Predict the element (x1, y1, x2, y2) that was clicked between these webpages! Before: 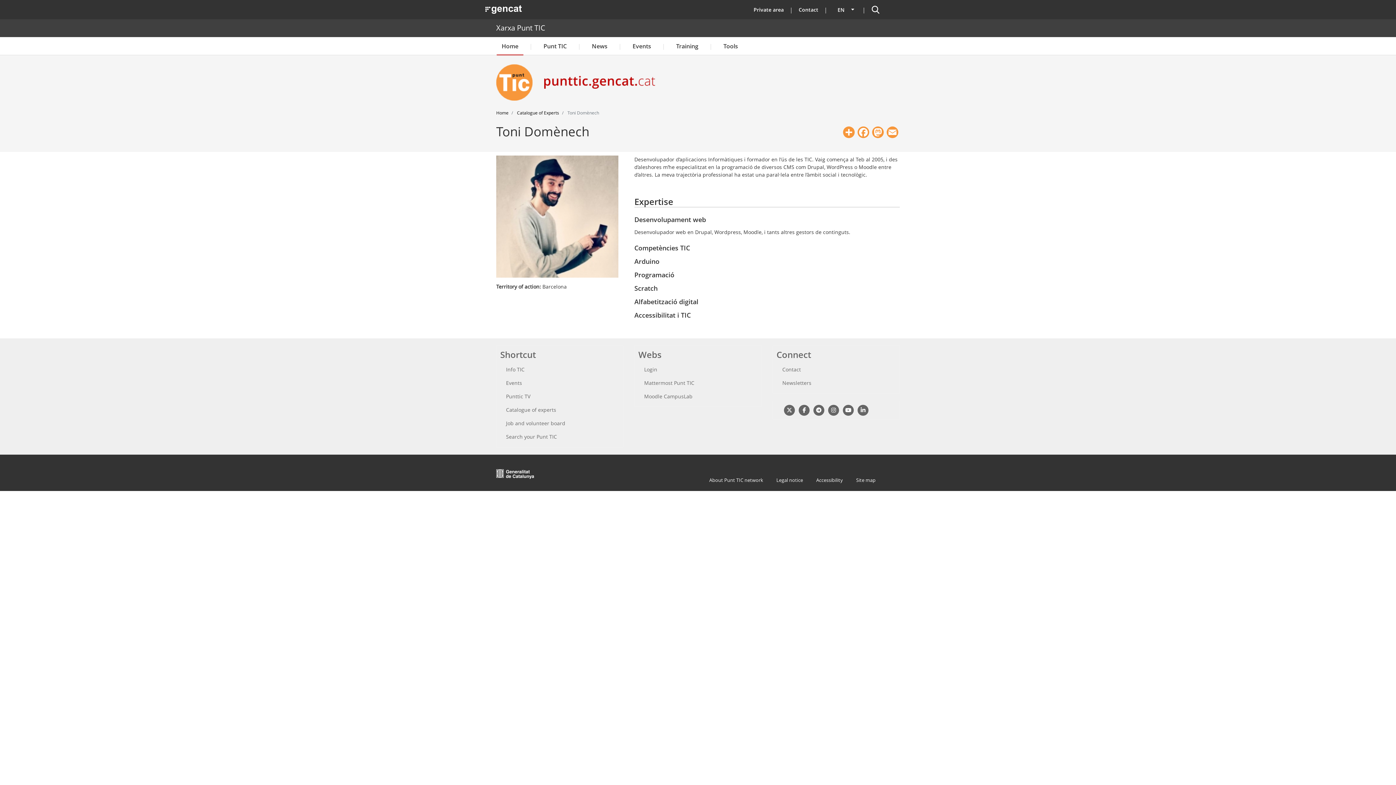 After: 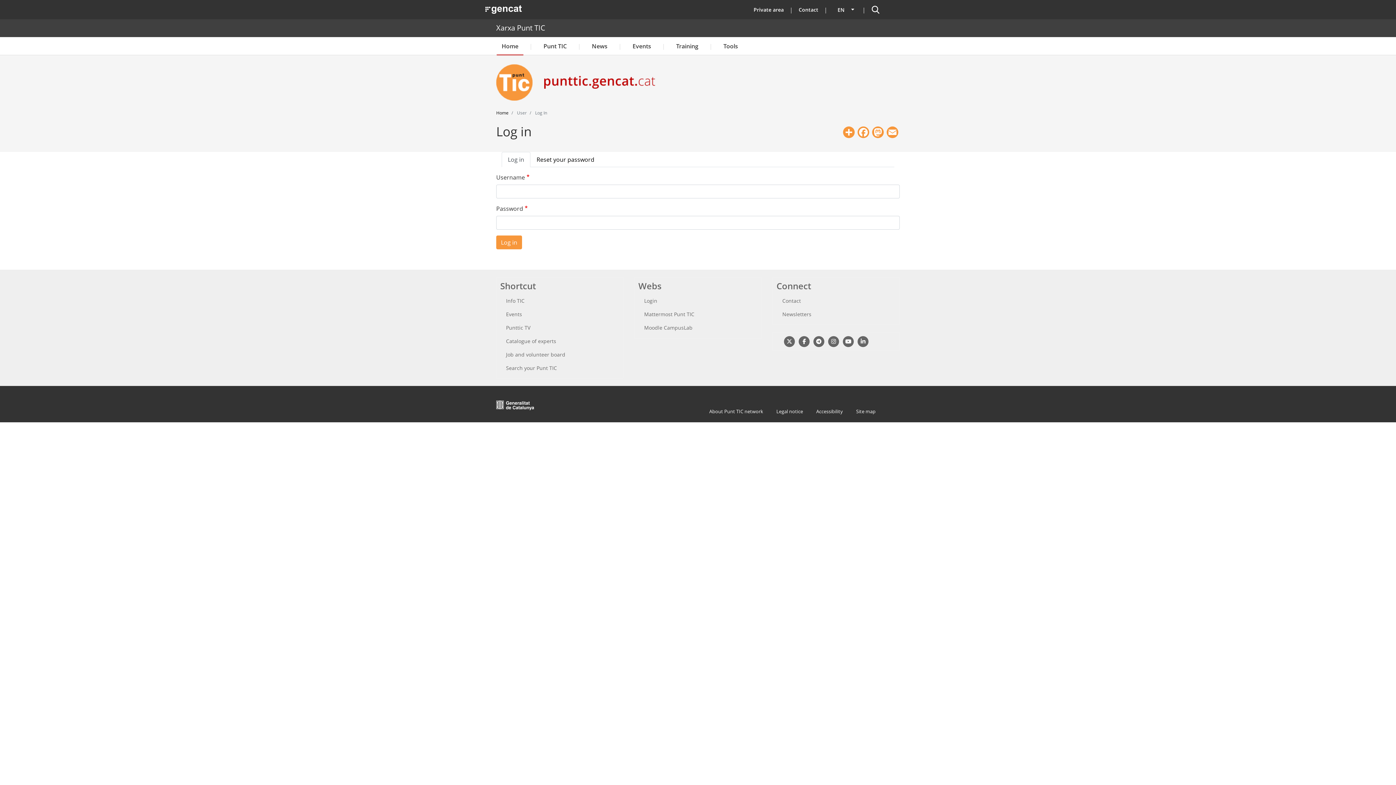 Action: label: Login bbox: (638, 362, 757, 376)